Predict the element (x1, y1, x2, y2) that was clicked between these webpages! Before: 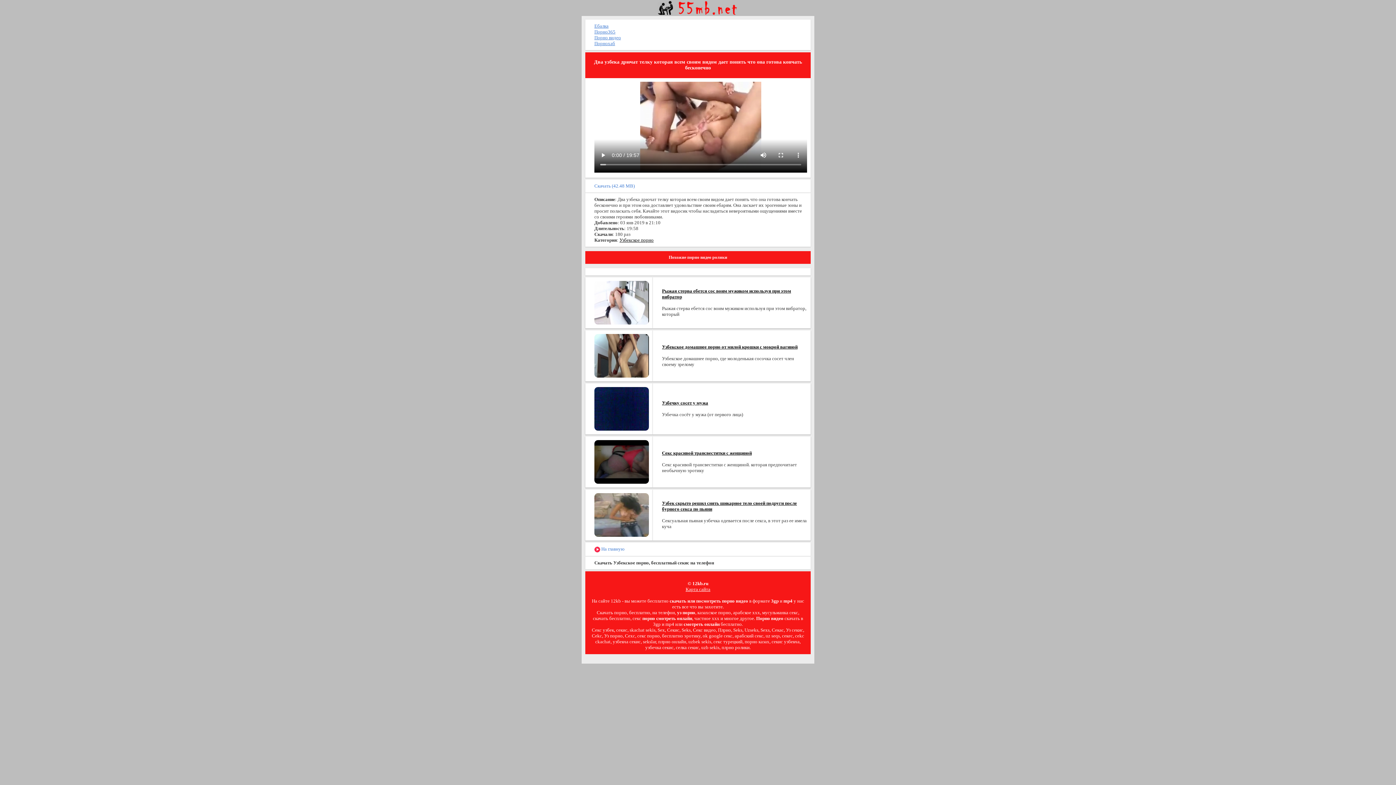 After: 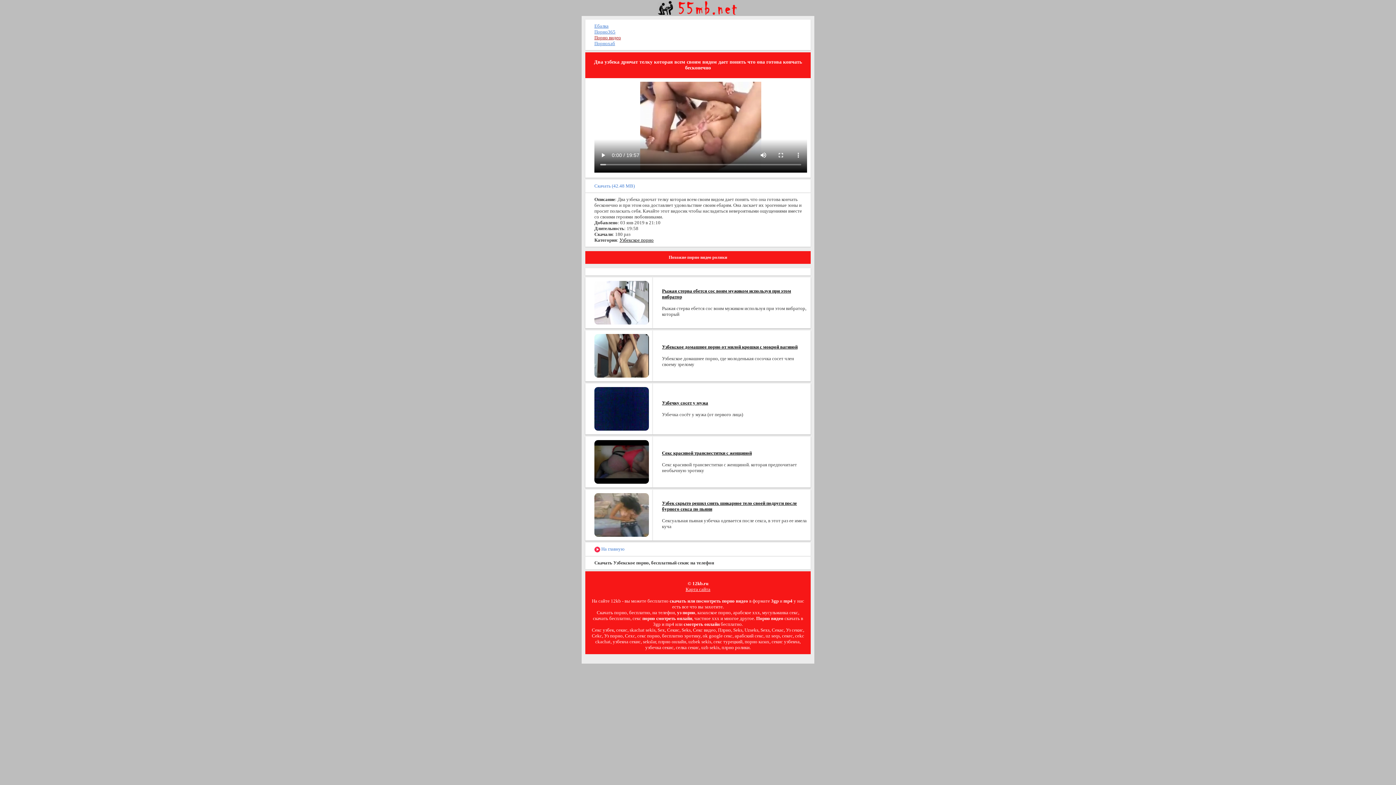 Action: bbox: (594, 34, 621, 40) label: Порно видео